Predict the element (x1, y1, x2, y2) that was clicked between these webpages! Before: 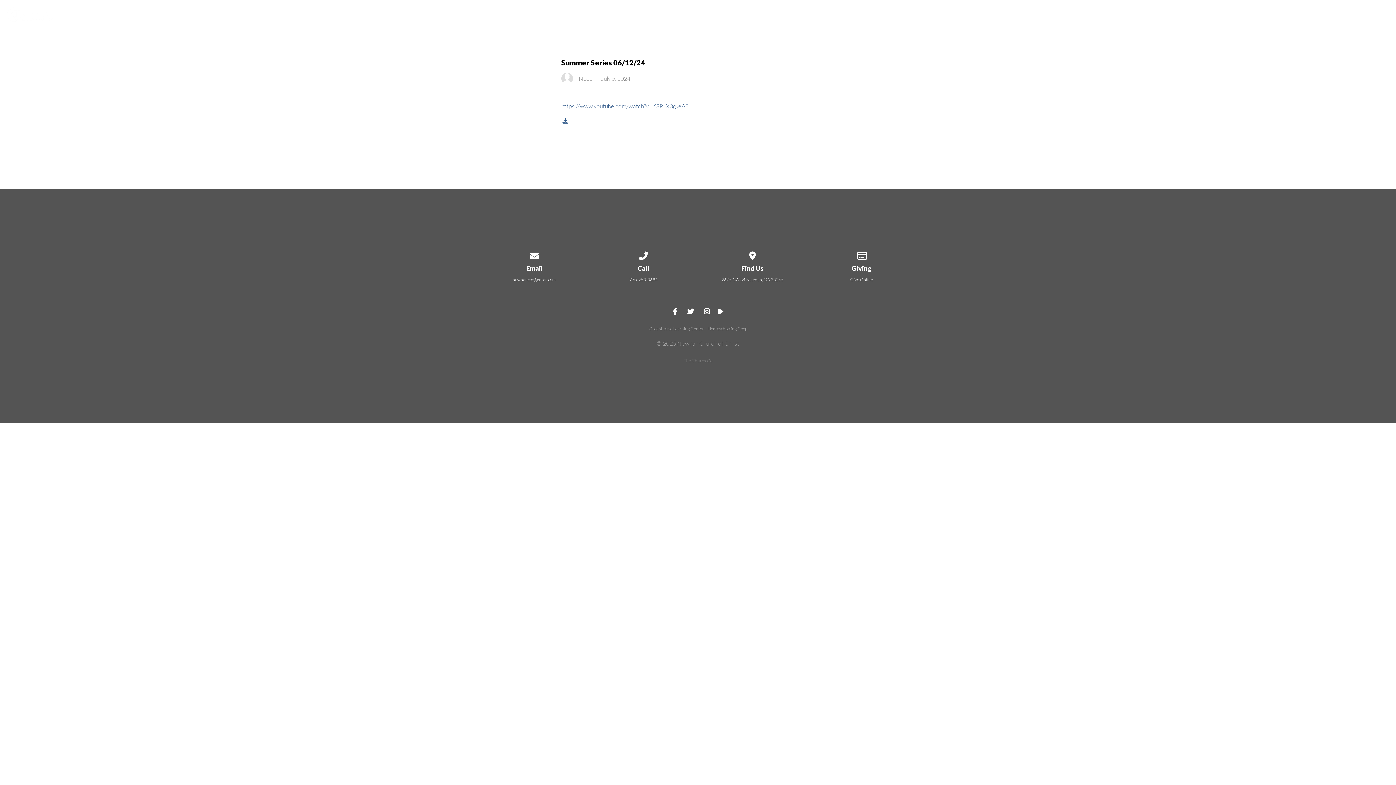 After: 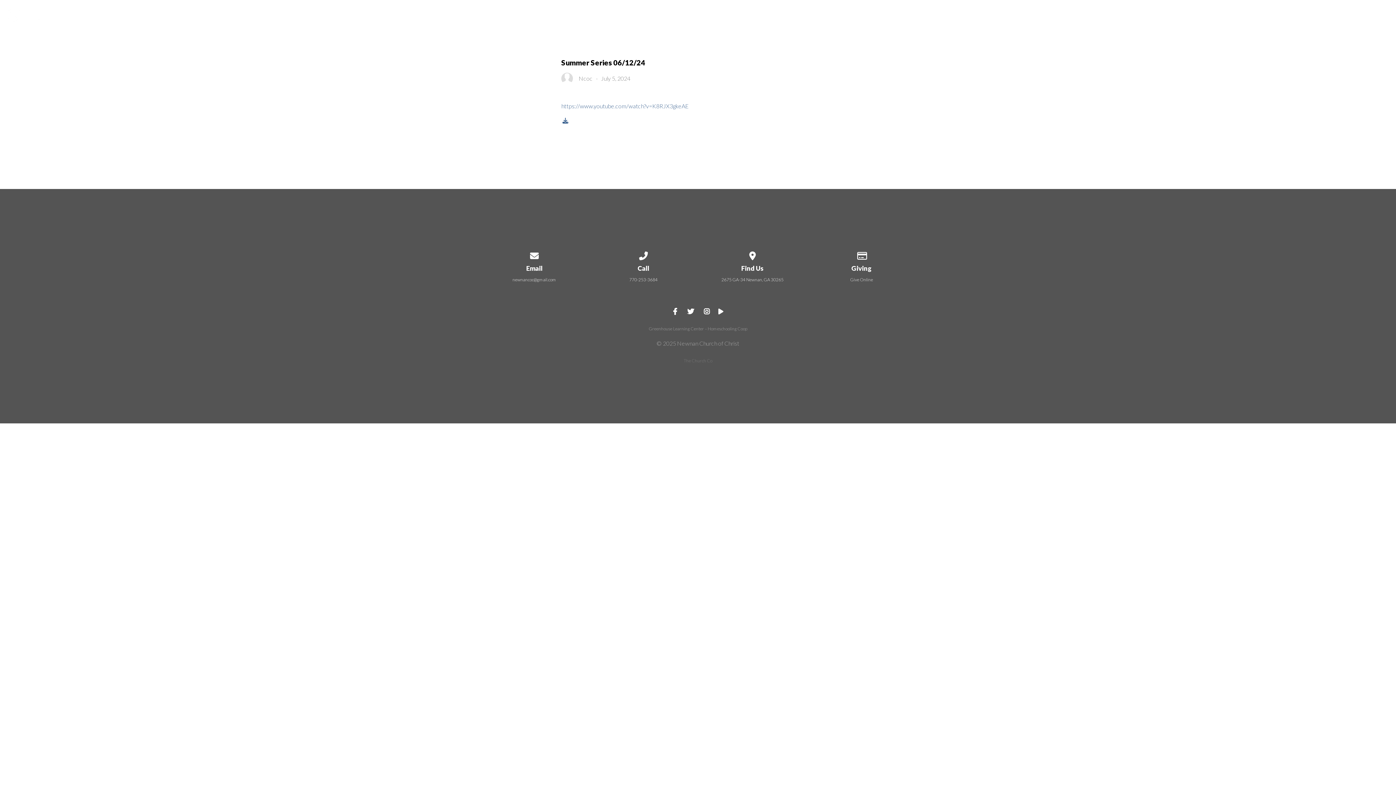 Action: label: Contact us via email bbox: (528, 252, 540, 257)